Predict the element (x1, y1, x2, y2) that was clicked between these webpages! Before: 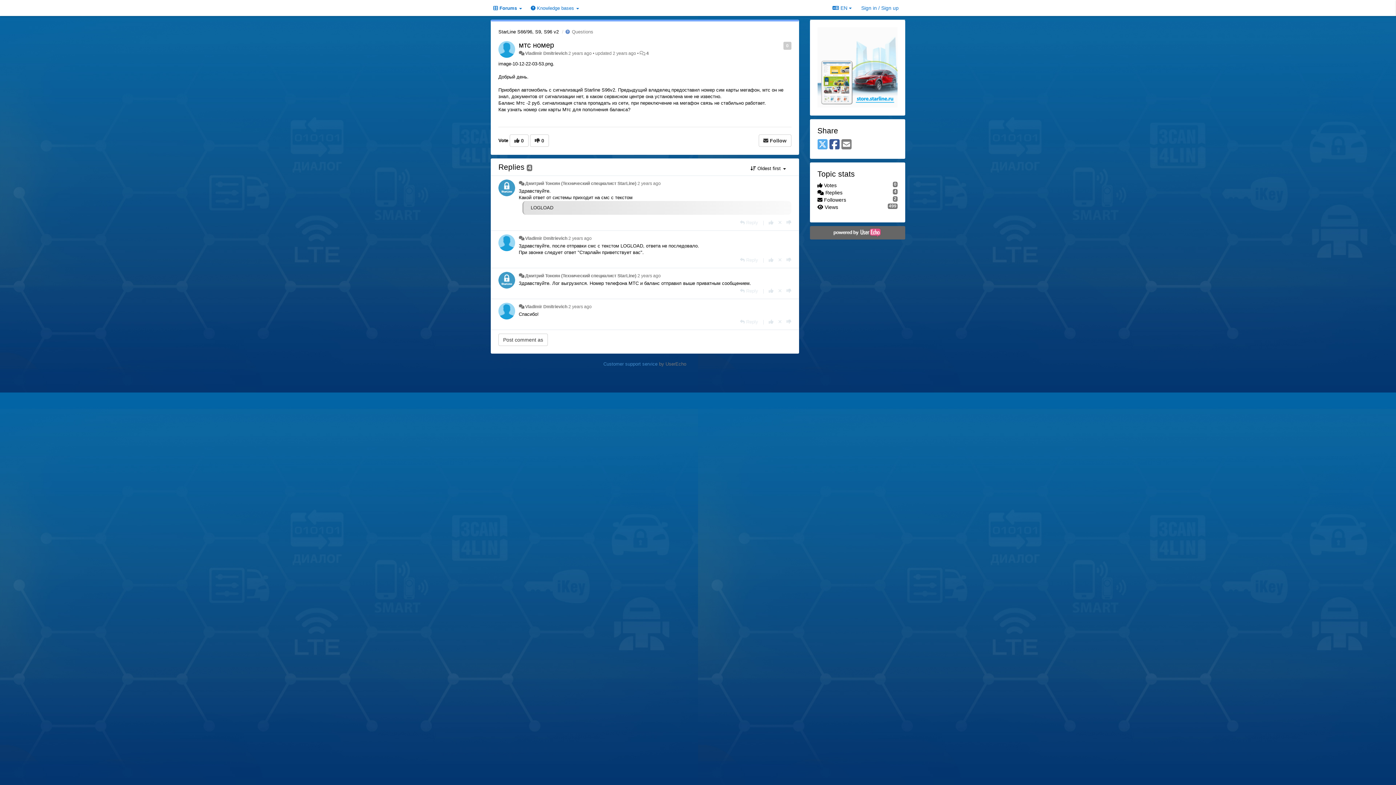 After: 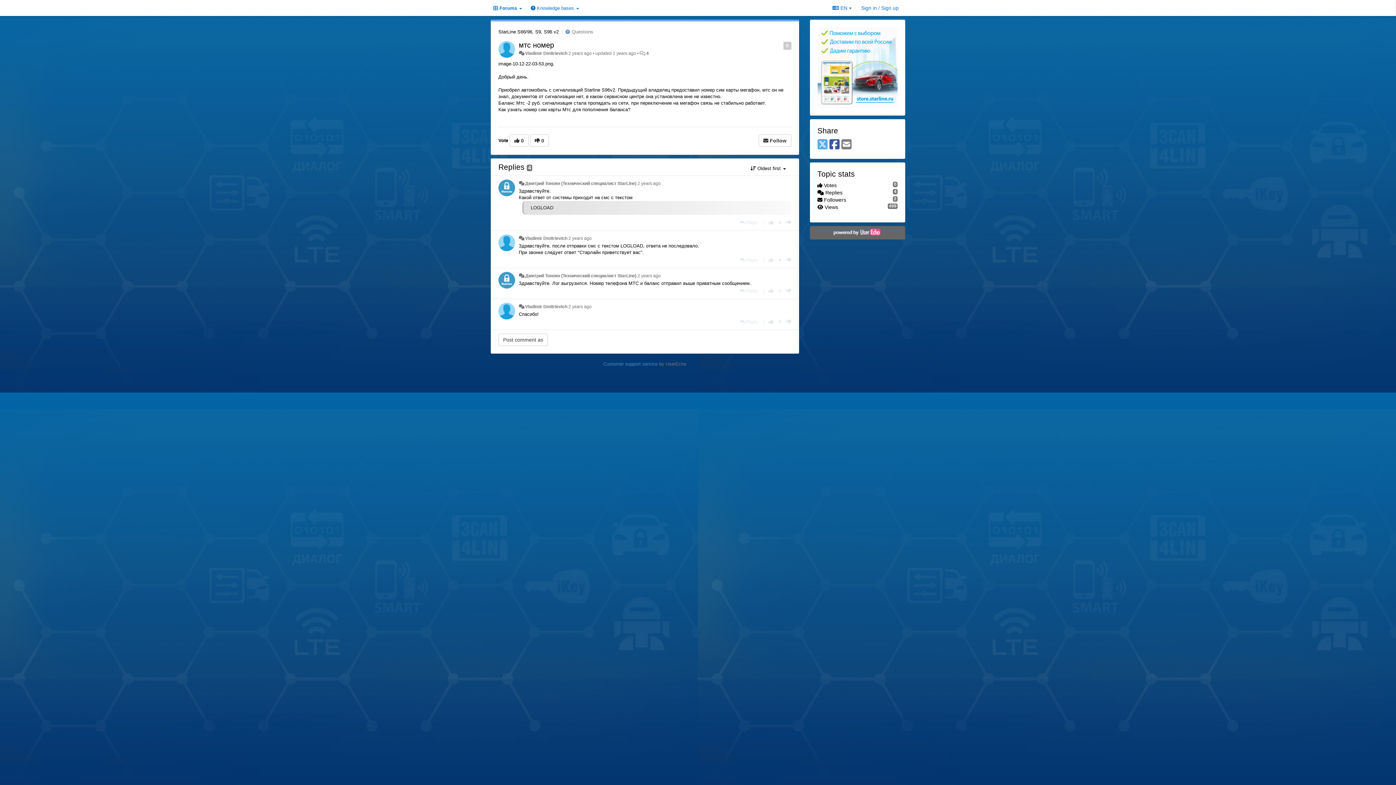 Action: label: Facebook bbox: (829, 138, 839, 150)